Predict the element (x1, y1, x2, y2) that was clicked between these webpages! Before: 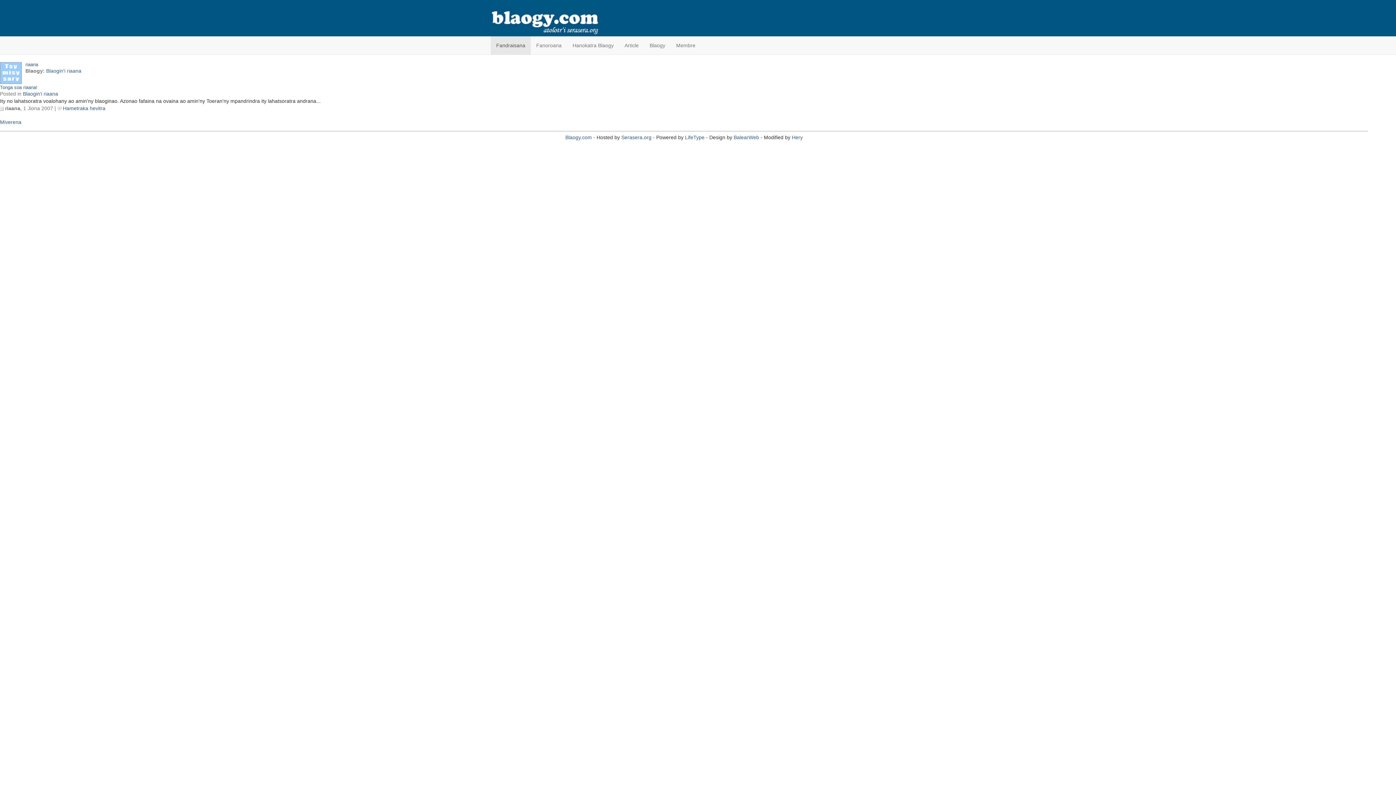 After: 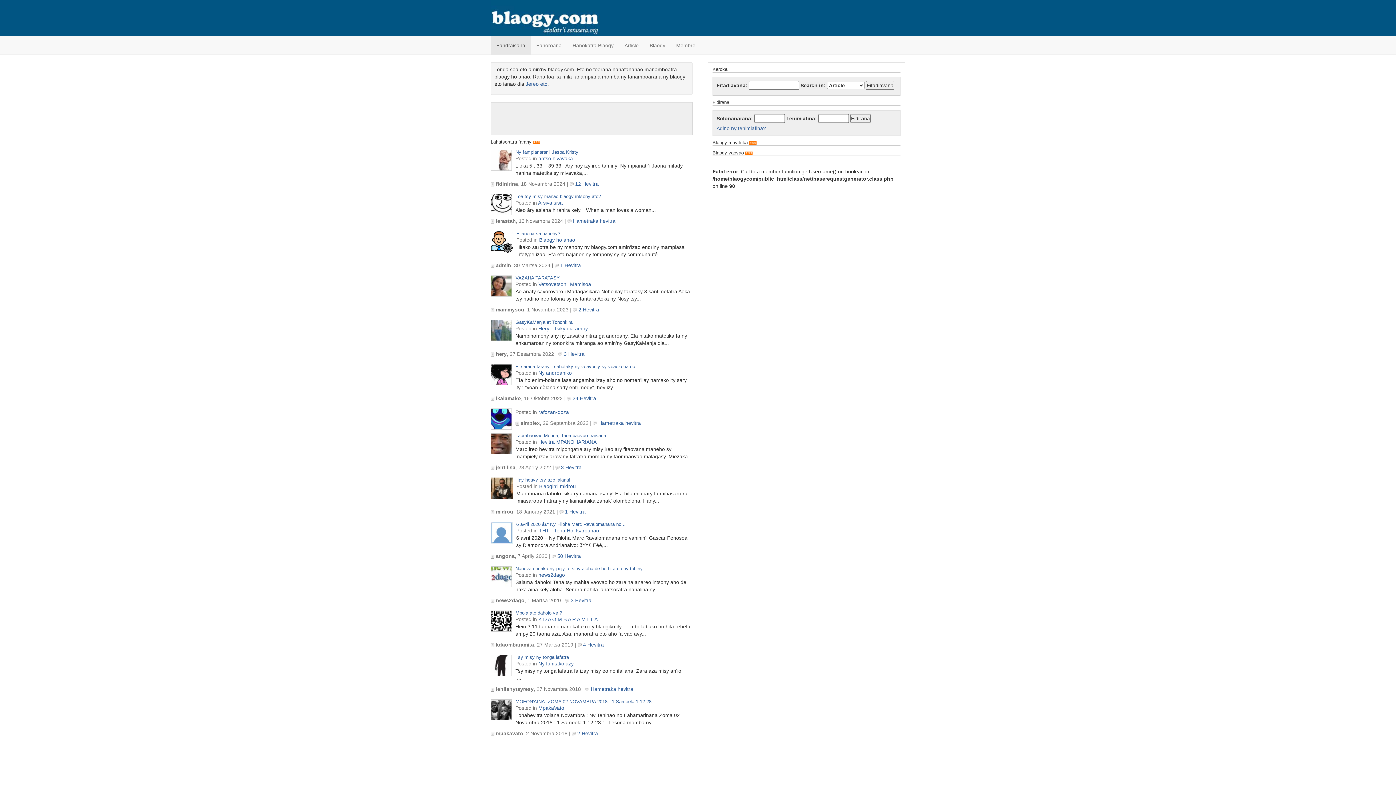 Action: label: Fandraisana bbox: (490, 36, 530, 54)